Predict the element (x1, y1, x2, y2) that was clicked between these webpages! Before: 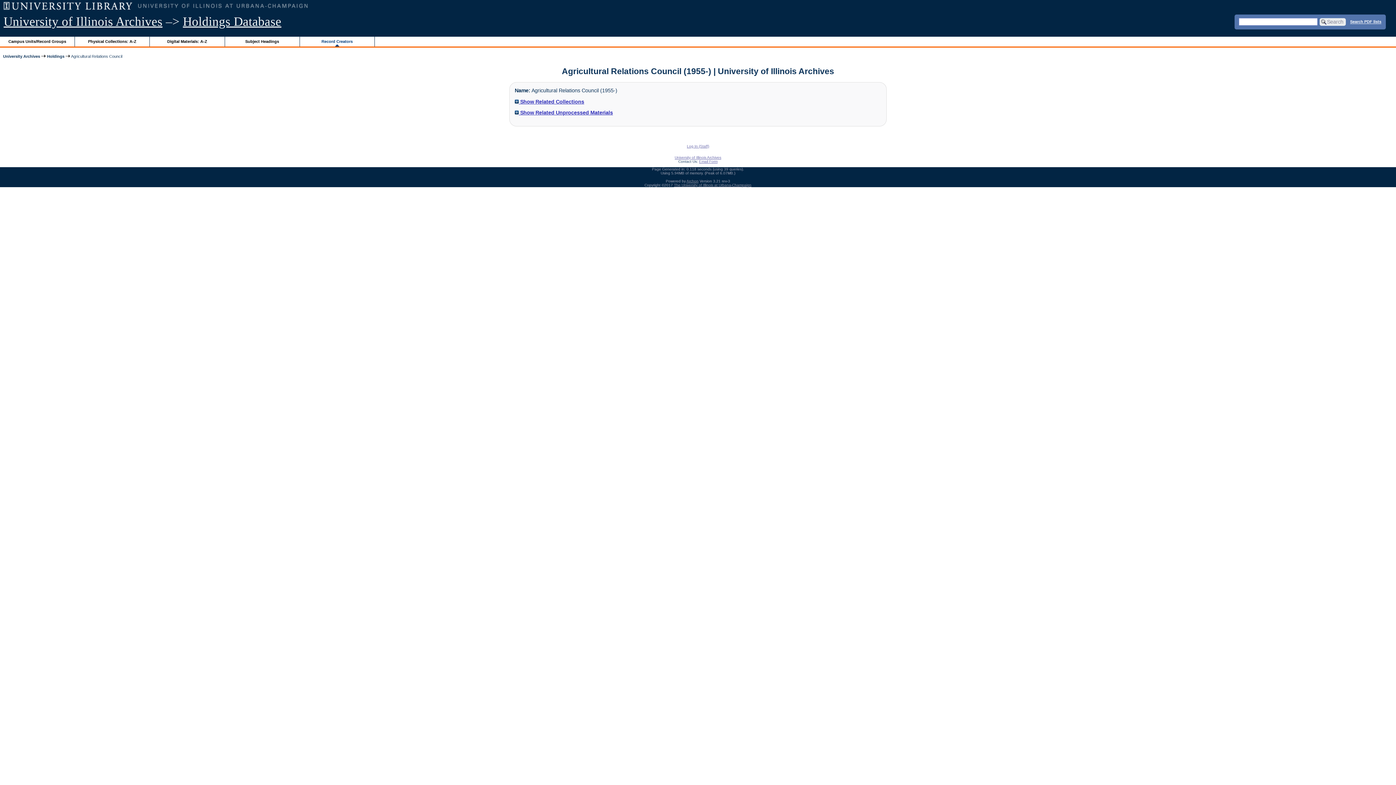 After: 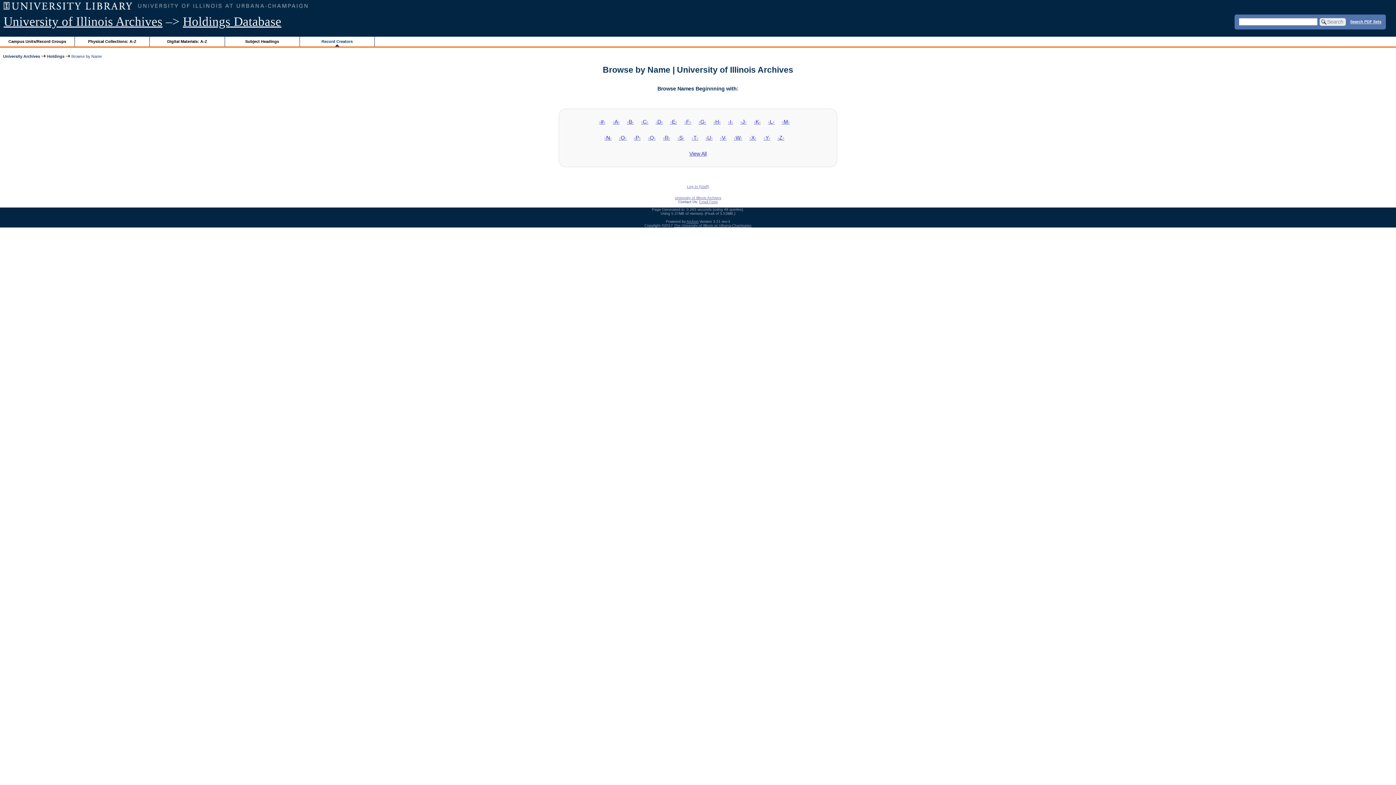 Action: label: Record Creators bbox: (321, 39, 352, 43)